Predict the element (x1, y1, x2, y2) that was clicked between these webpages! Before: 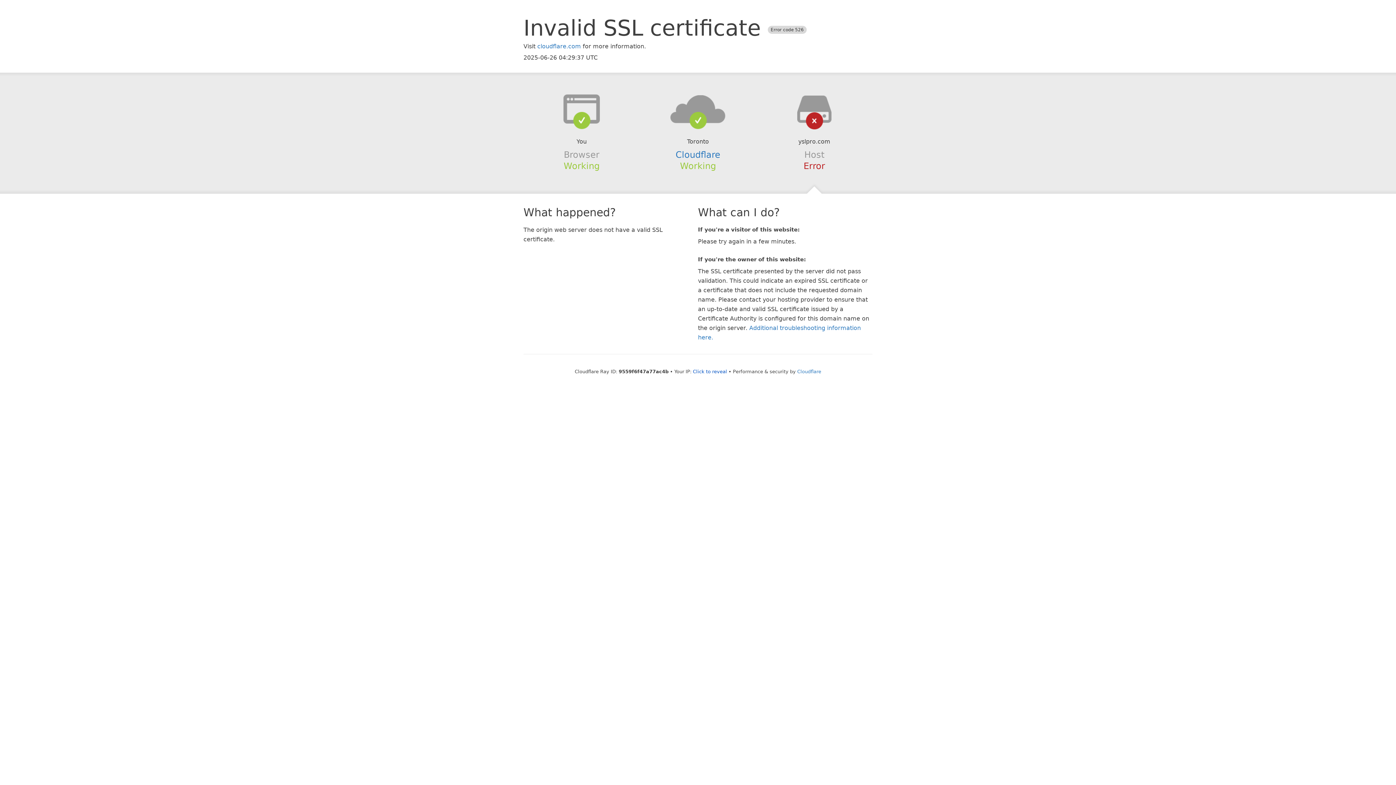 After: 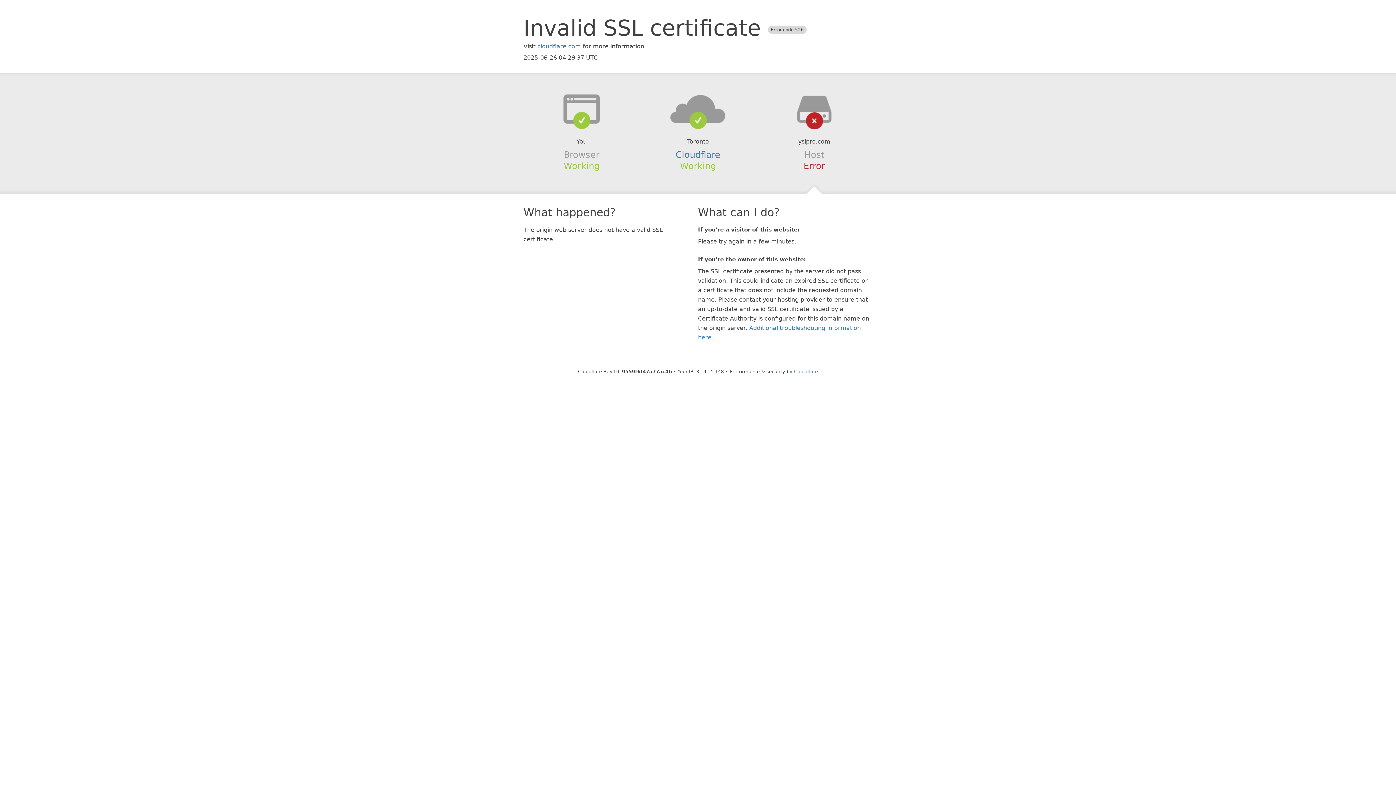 Action: label: Click to reveal bbox: (693, 368, 727, 374)